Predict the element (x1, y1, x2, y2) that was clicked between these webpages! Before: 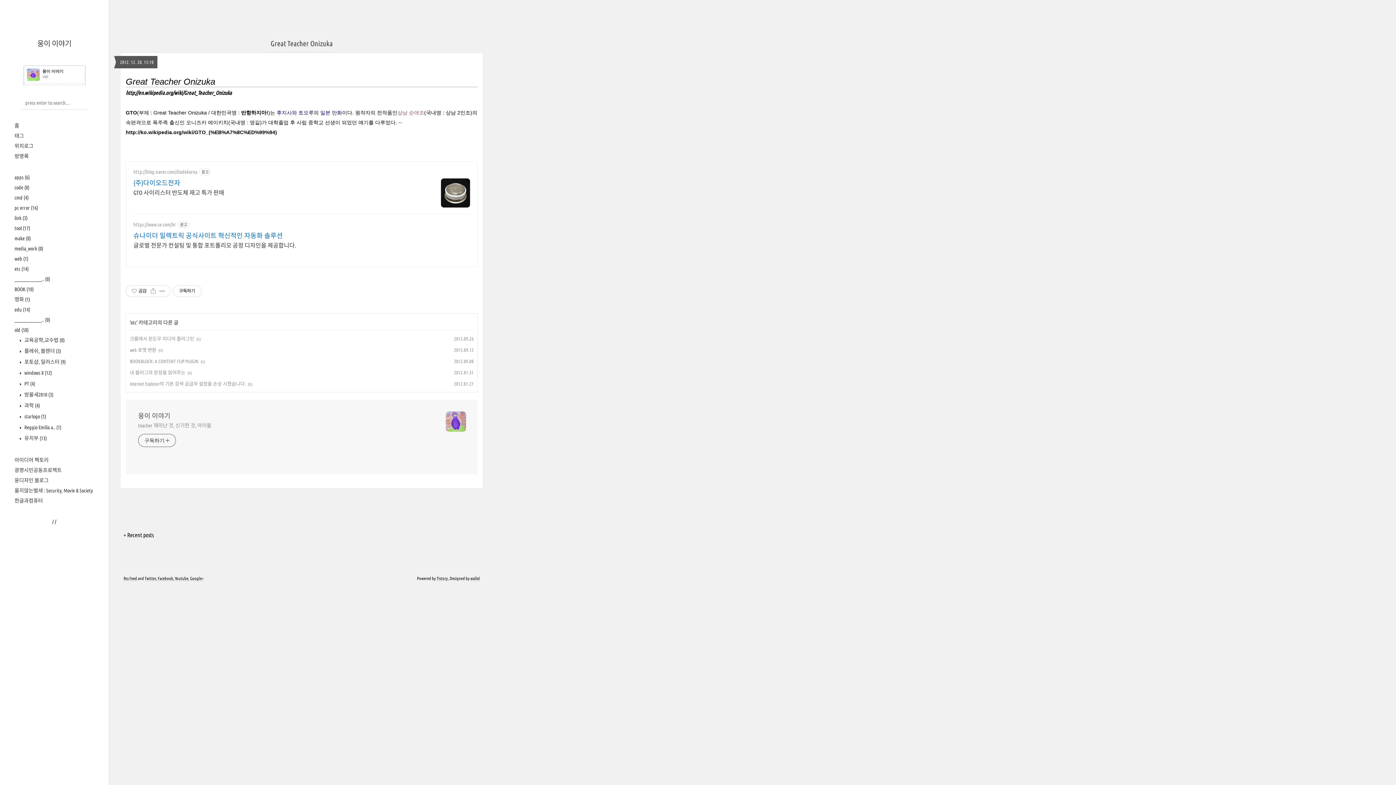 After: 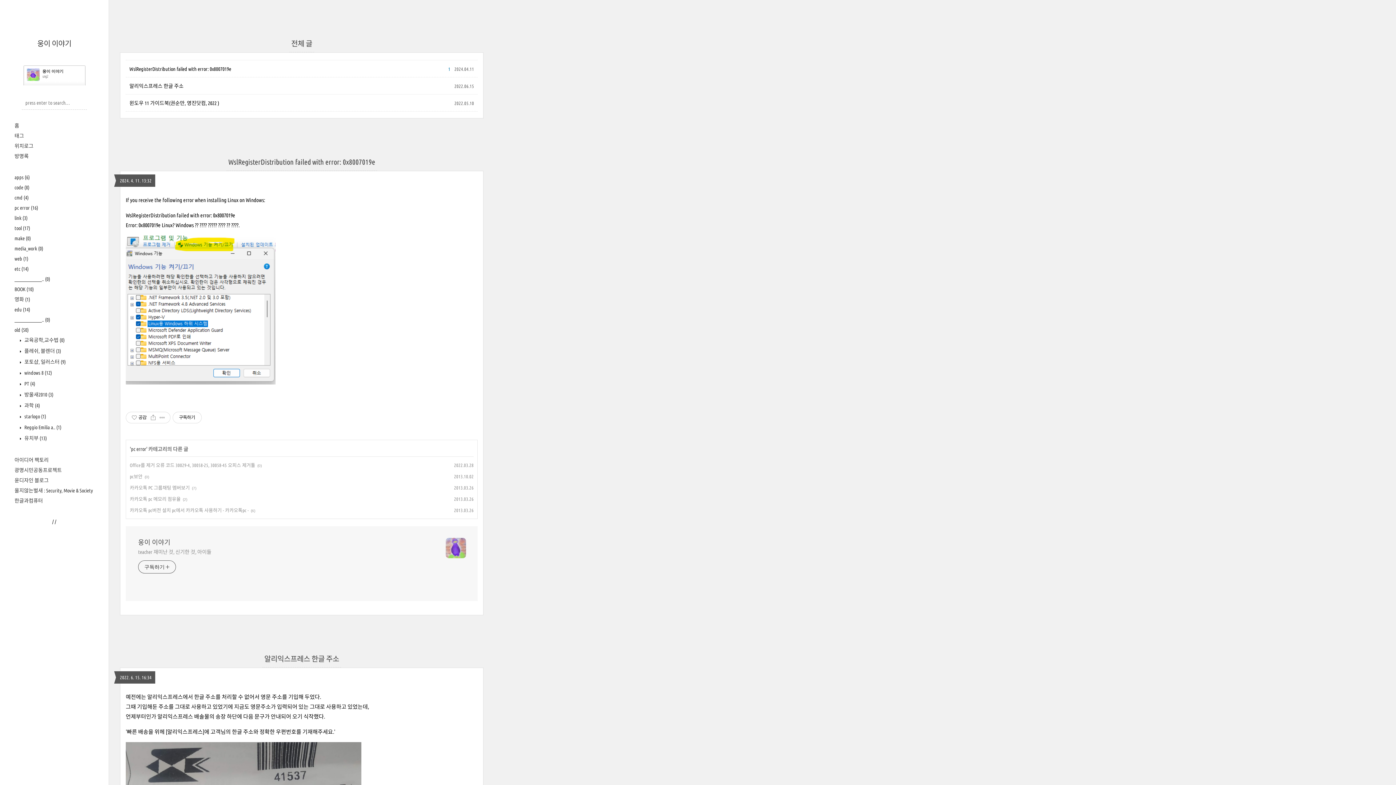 Action: label: 홈 bbox: (14, 122, 19, 128)